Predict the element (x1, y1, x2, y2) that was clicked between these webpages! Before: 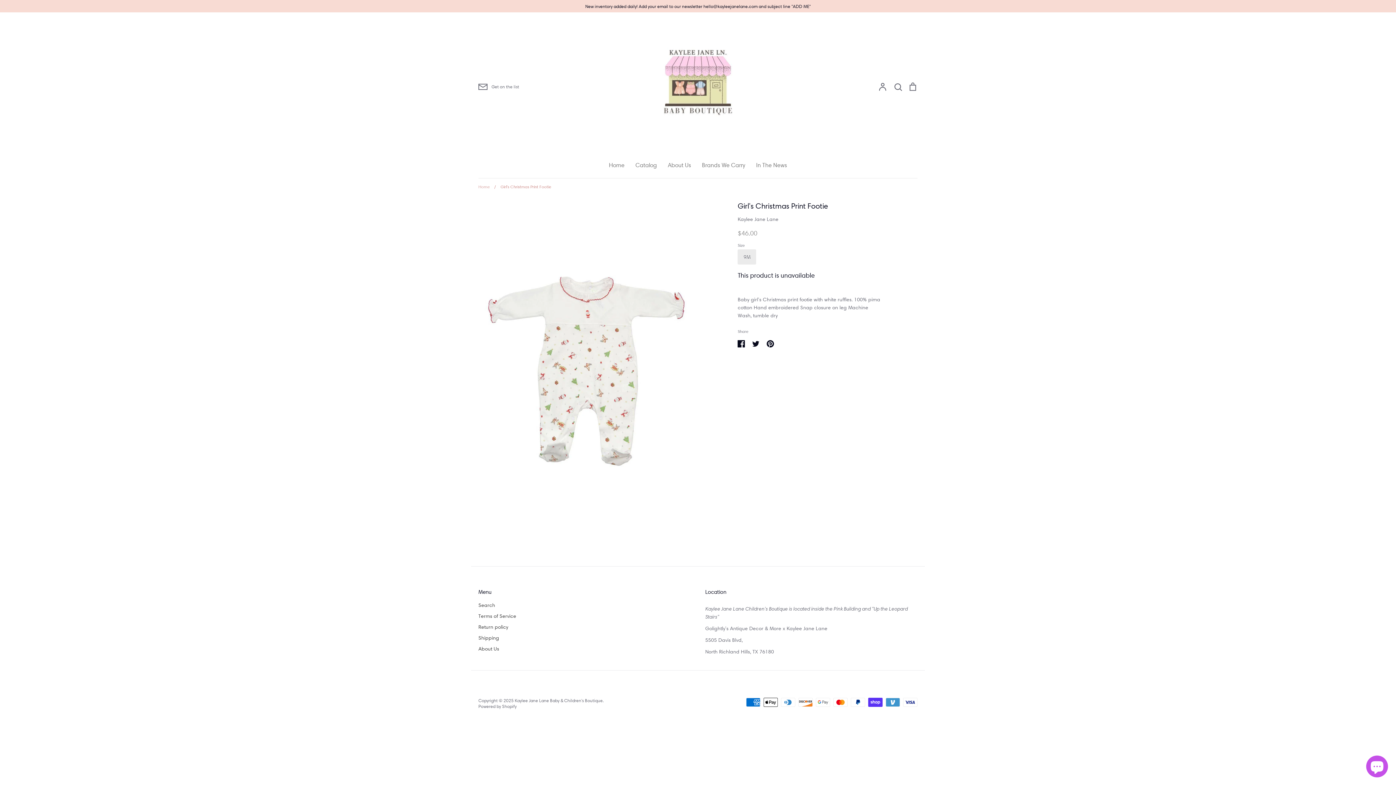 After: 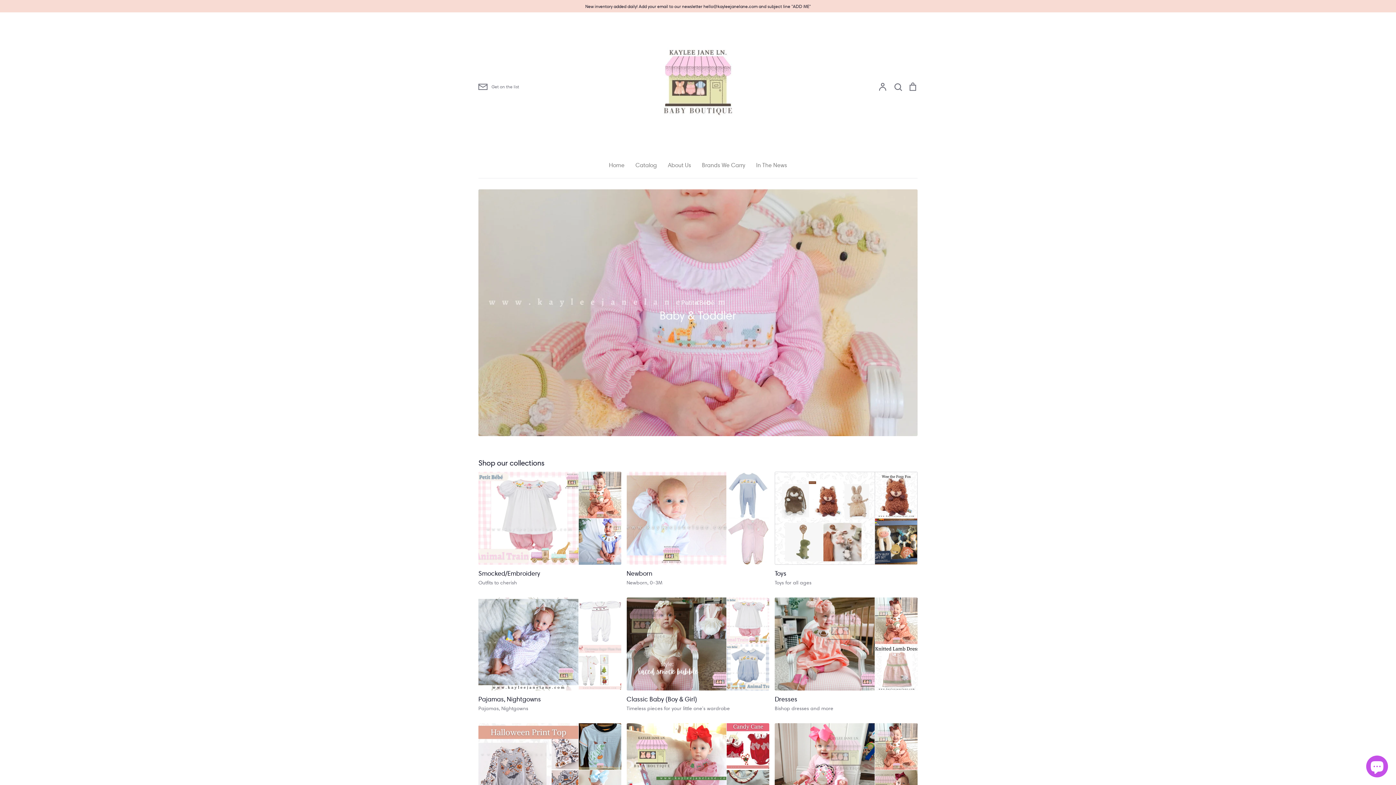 Action: bbox: (478, 184, 489, 189) label: Home